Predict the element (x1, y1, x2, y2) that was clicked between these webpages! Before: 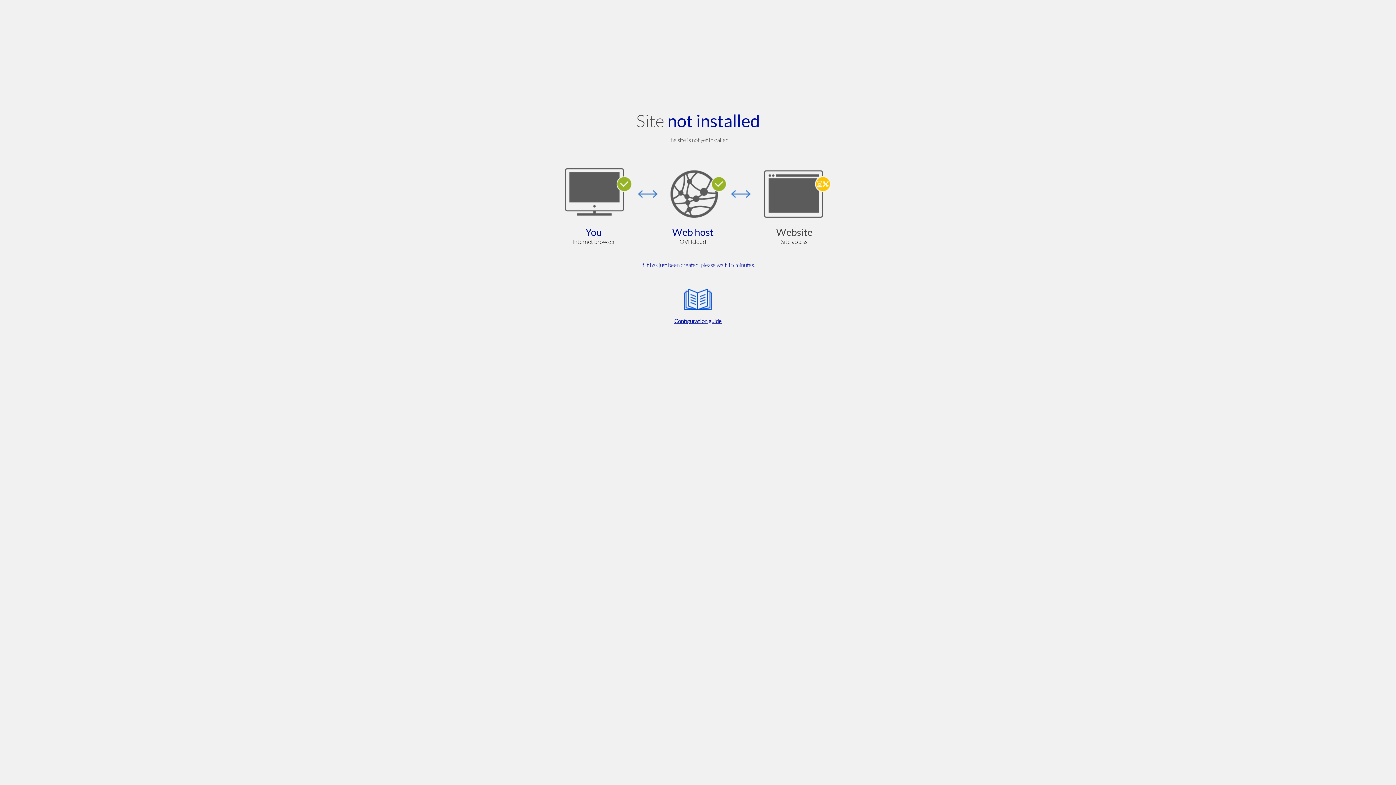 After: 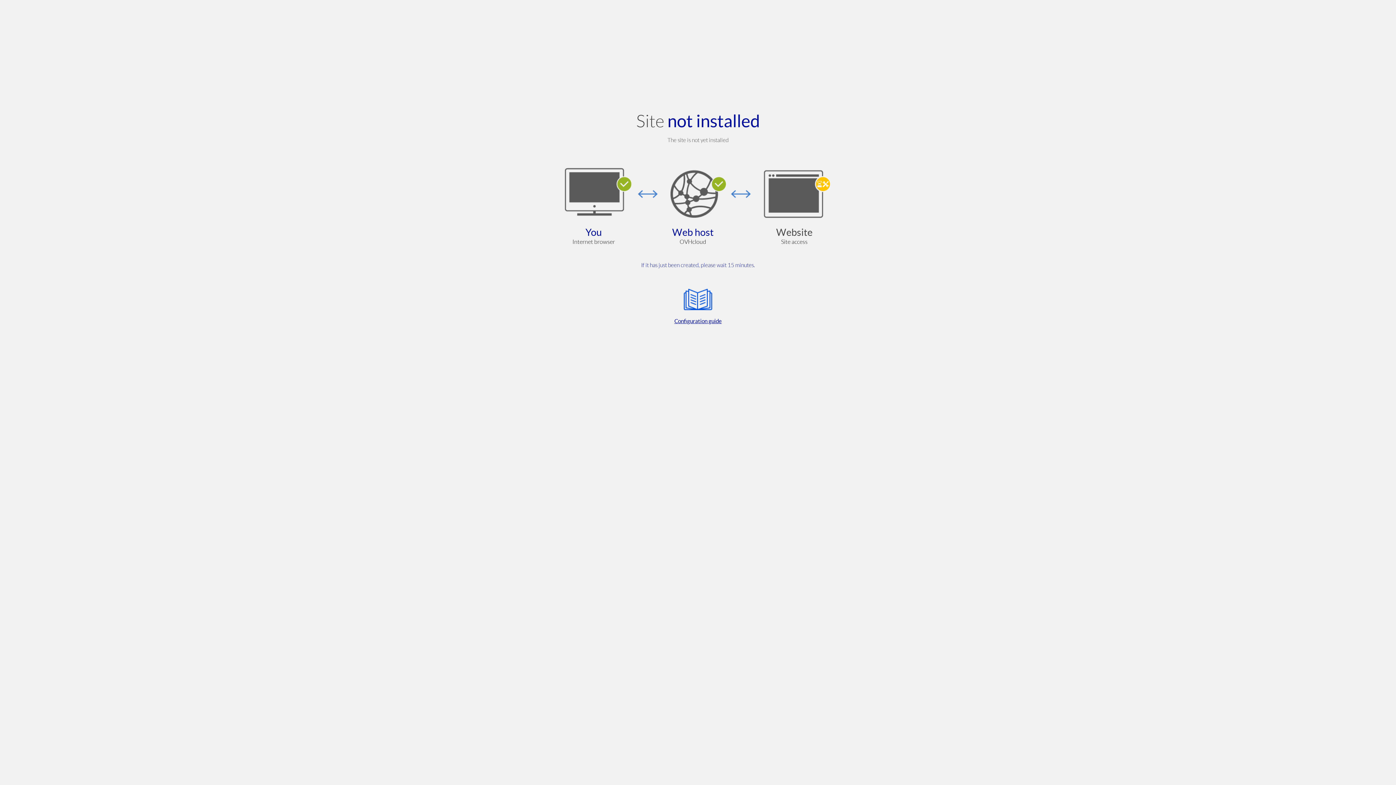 Action: bbox: (564, 285, 832, 325) label: Configuration guide